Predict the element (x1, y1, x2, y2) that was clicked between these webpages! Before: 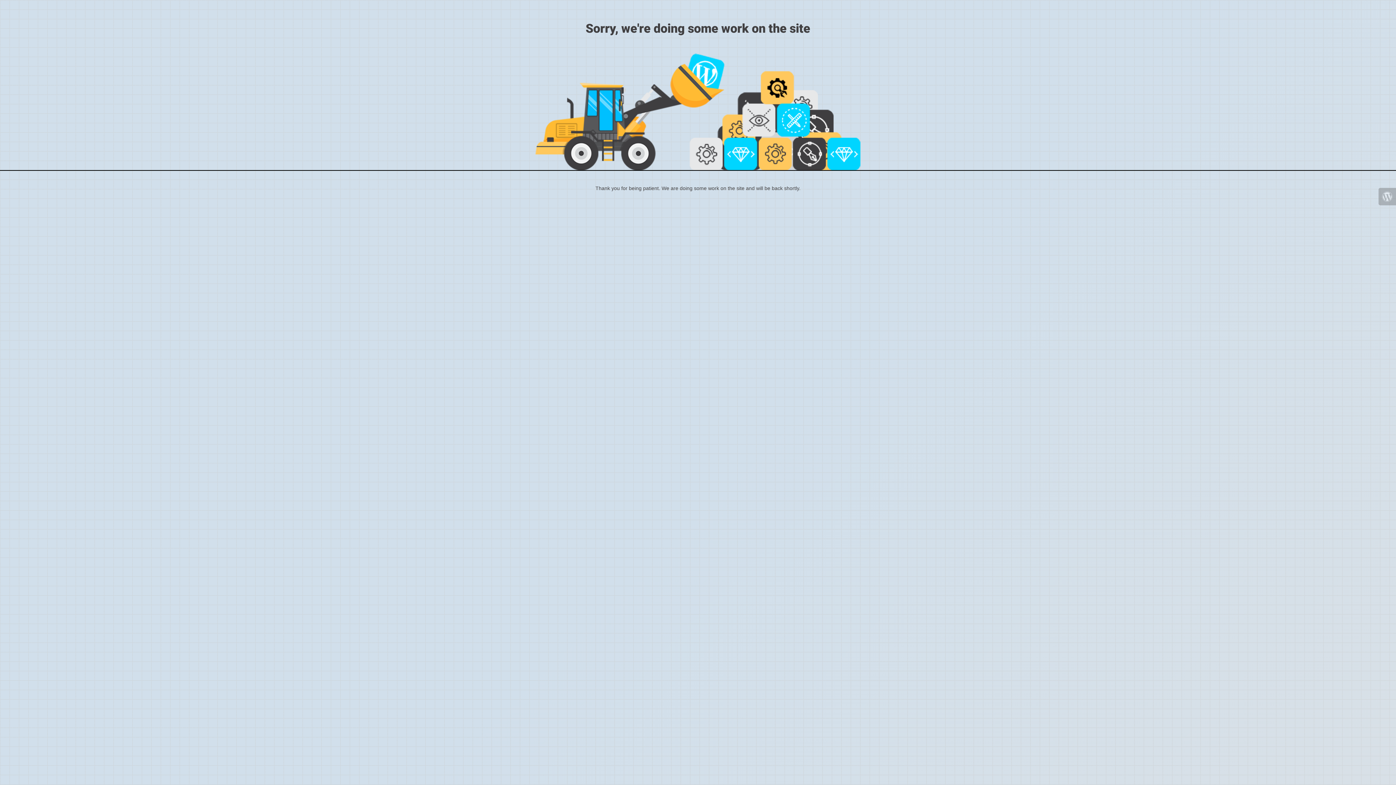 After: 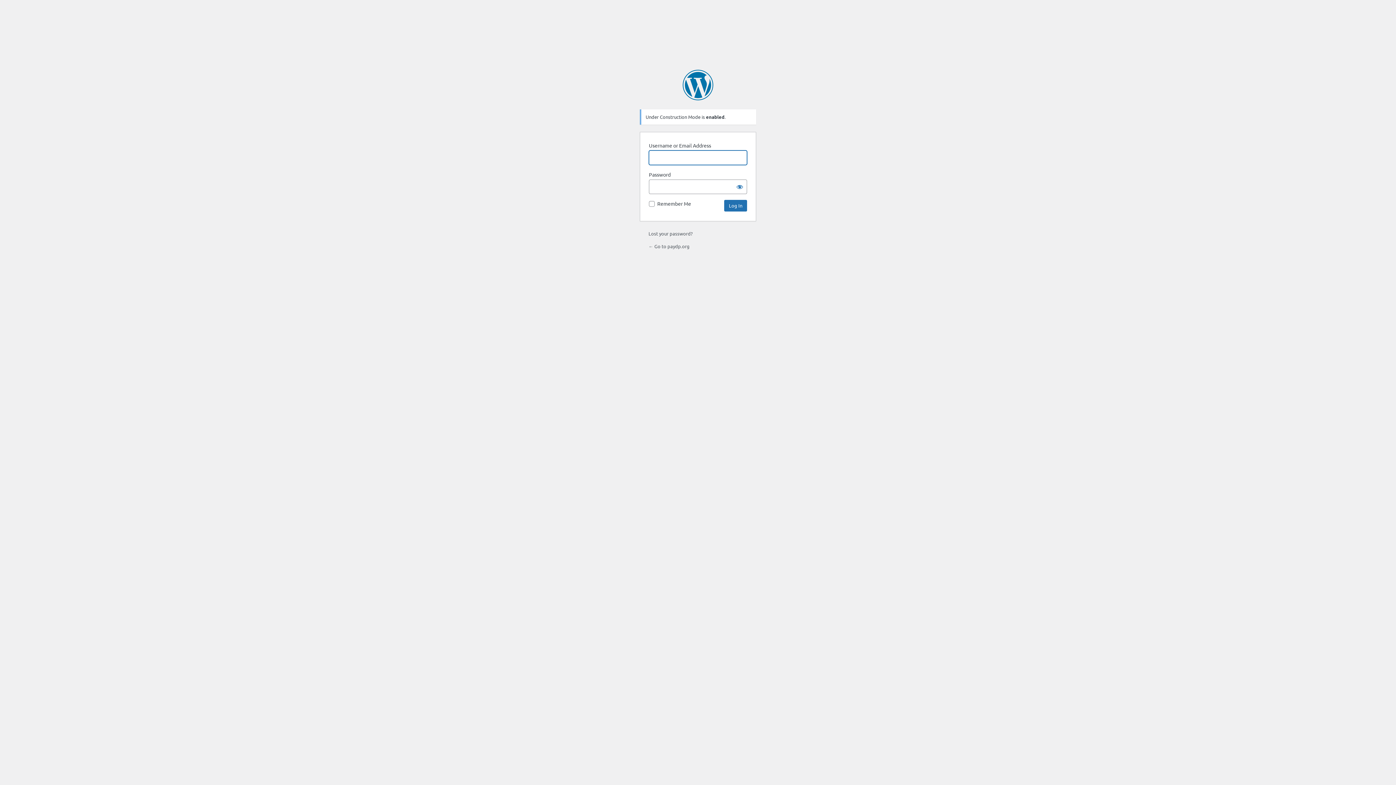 Action: bbox: (1378, 188, 1396, 205)